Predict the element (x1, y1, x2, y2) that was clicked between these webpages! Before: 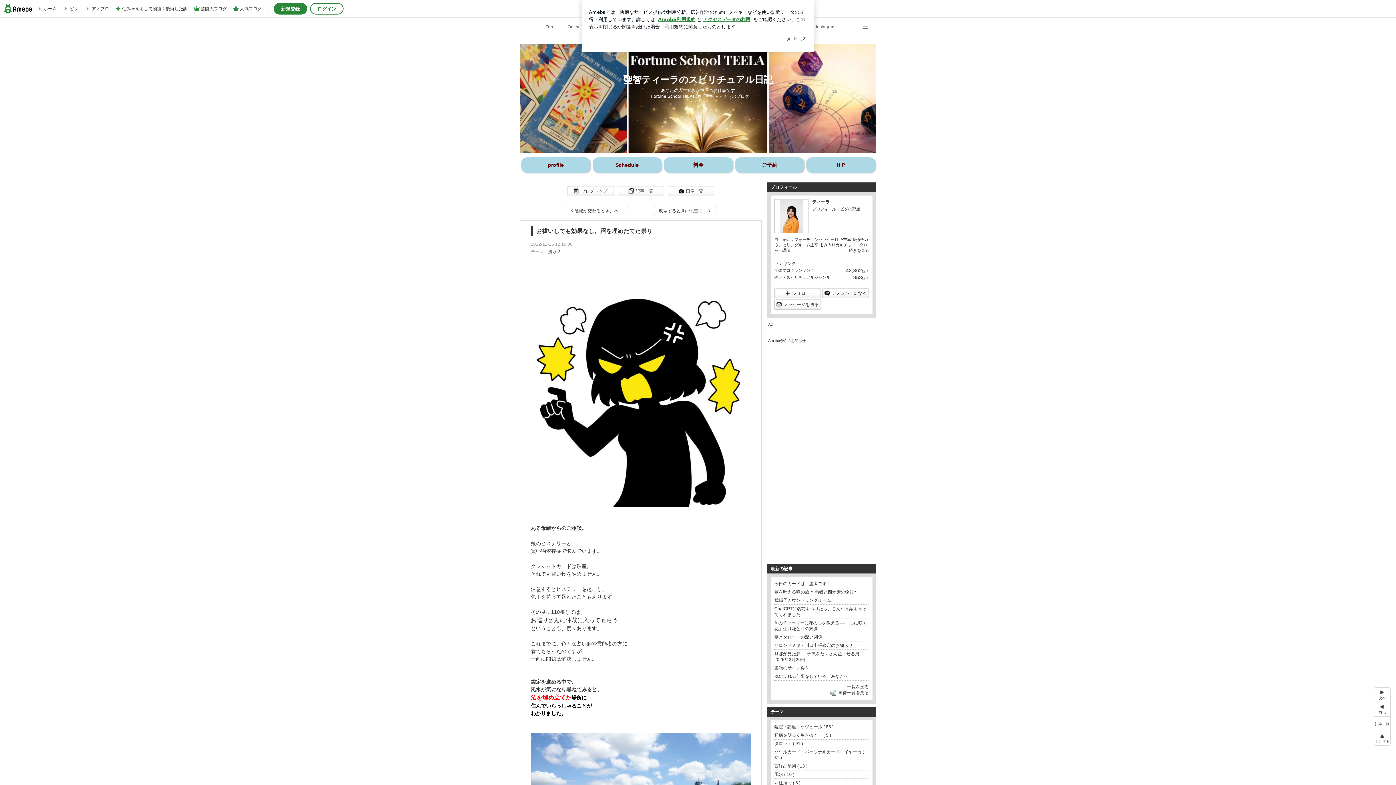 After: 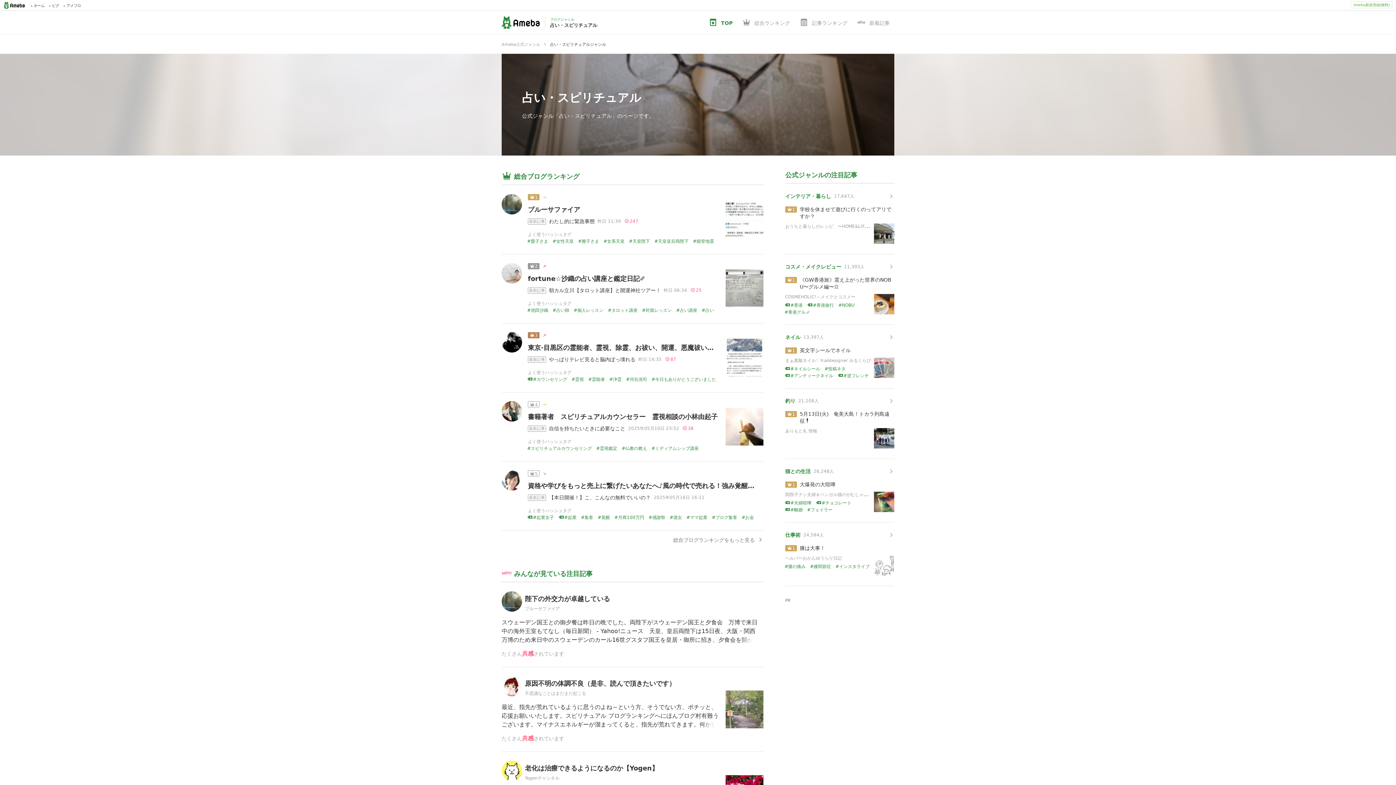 Action: label: 占い・スピリチュアルジャンル bbox: (774, 275, 830, 279)